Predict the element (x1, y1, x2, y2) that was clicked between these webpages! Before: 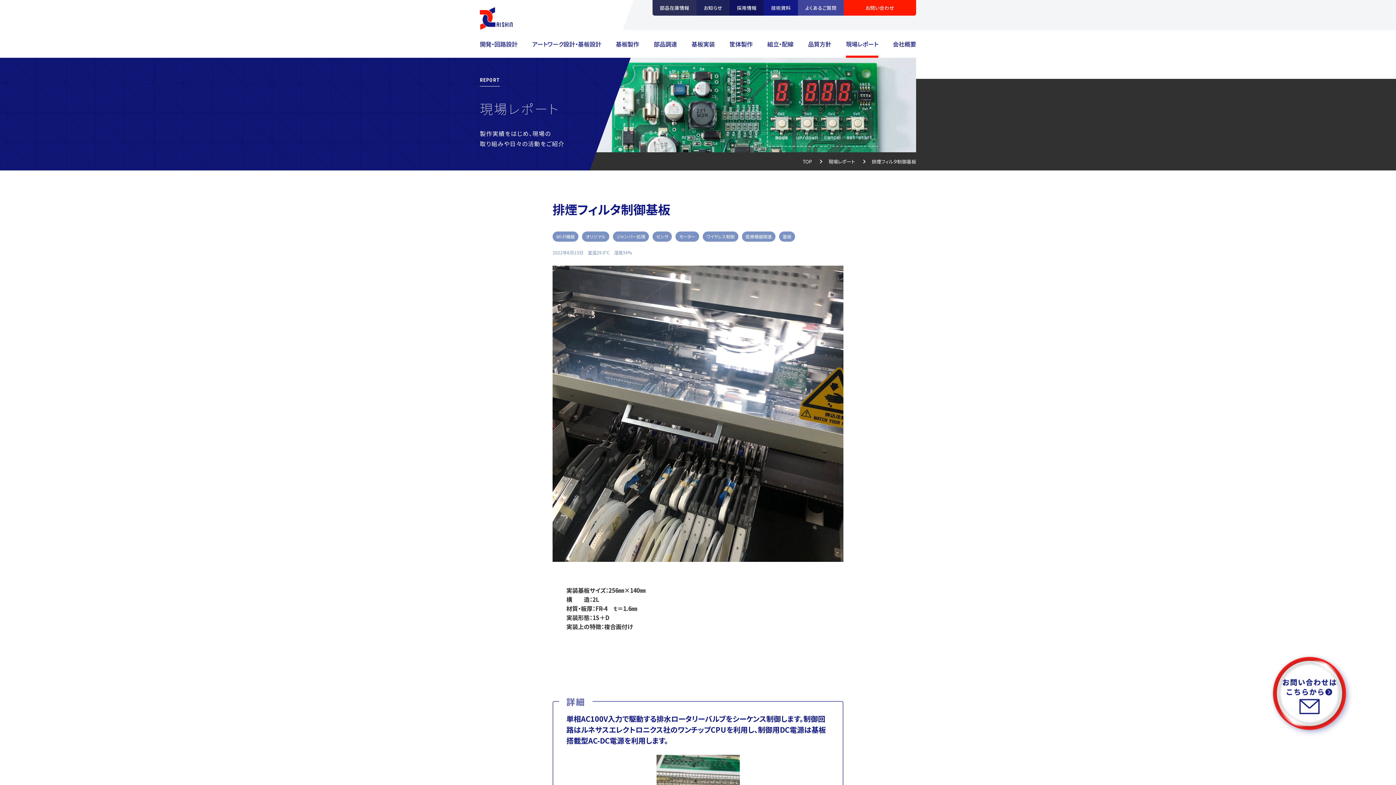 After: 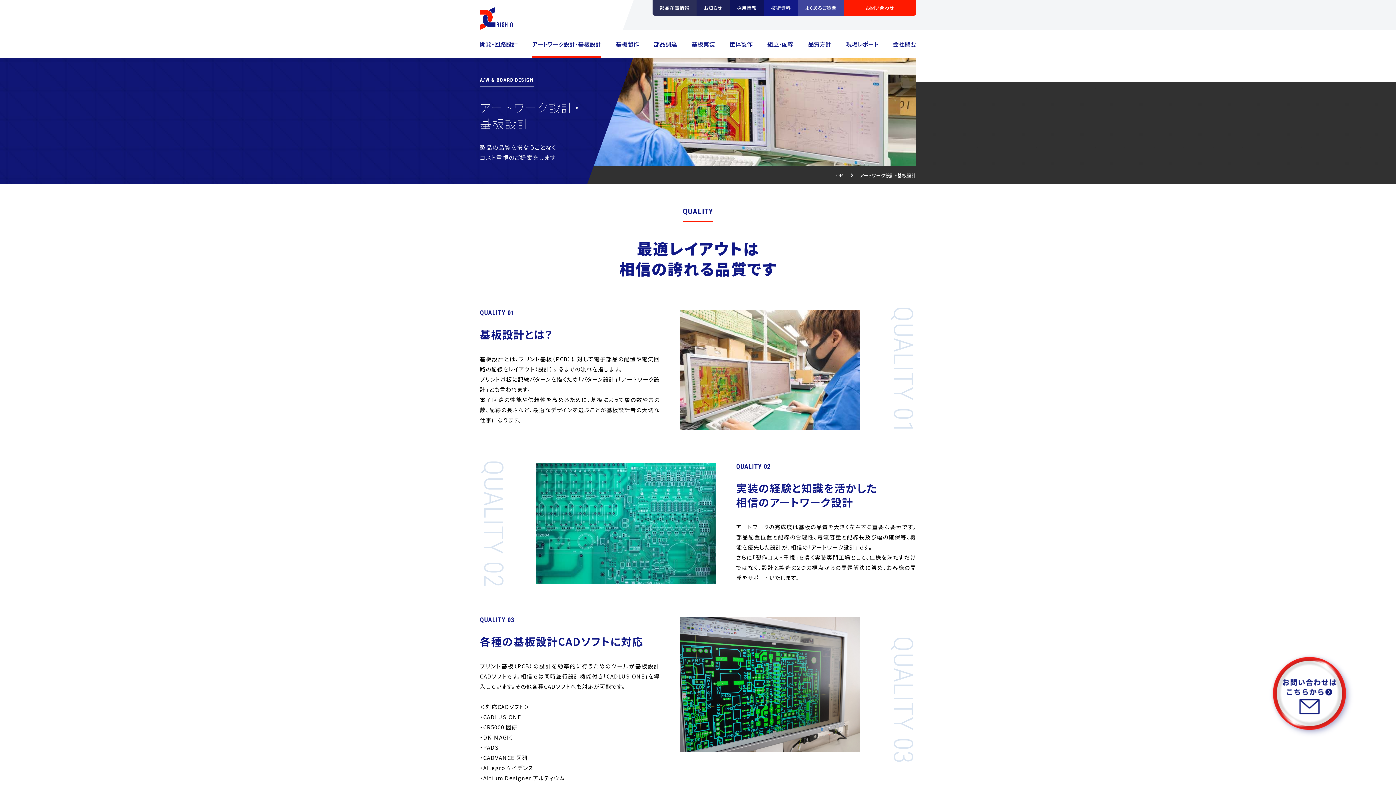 Action: bbox: (532, 41, 601, 47) label: アートワーク設計・基板設計